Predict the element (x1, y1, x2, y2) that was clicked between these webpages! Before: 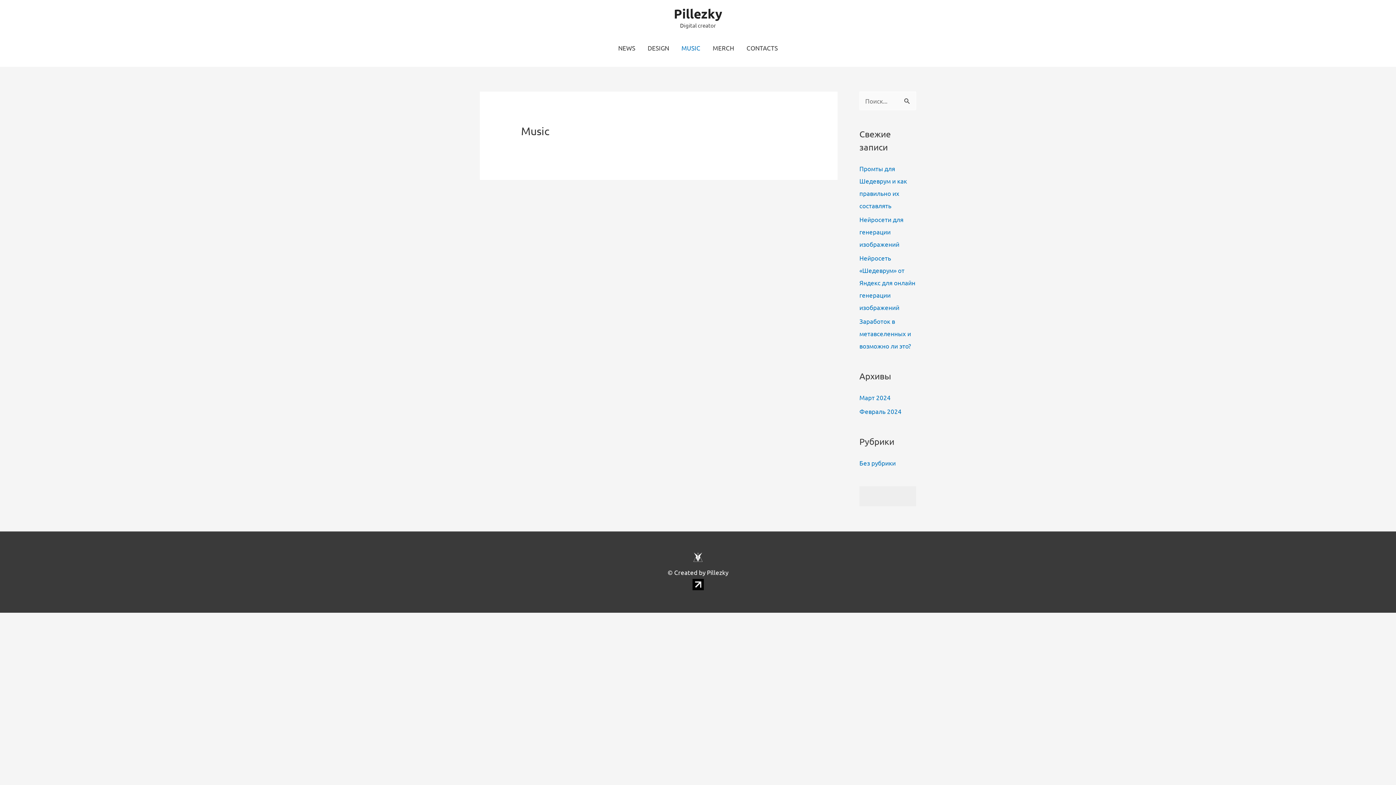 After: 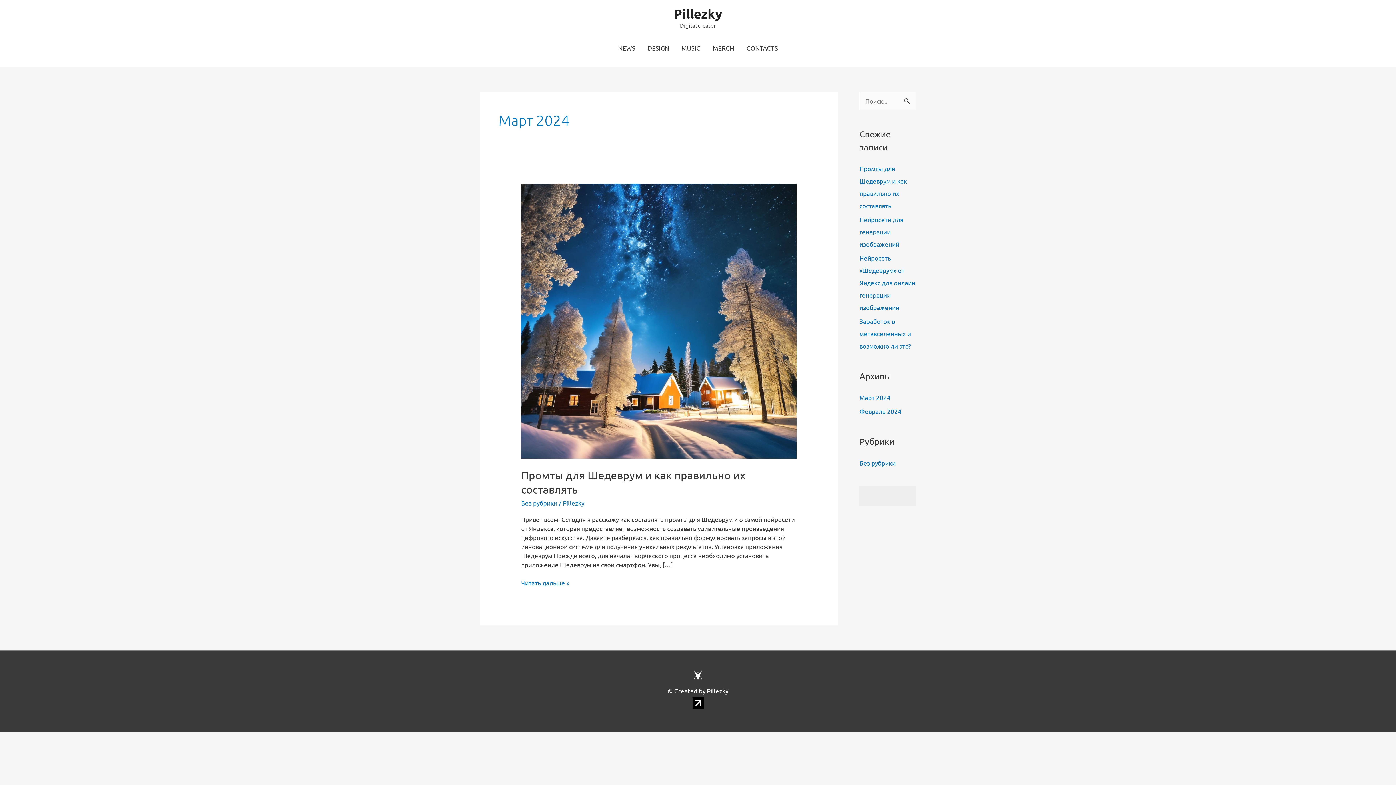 Action: label: Март 2024 bbox: (859, 393, 890, 401)